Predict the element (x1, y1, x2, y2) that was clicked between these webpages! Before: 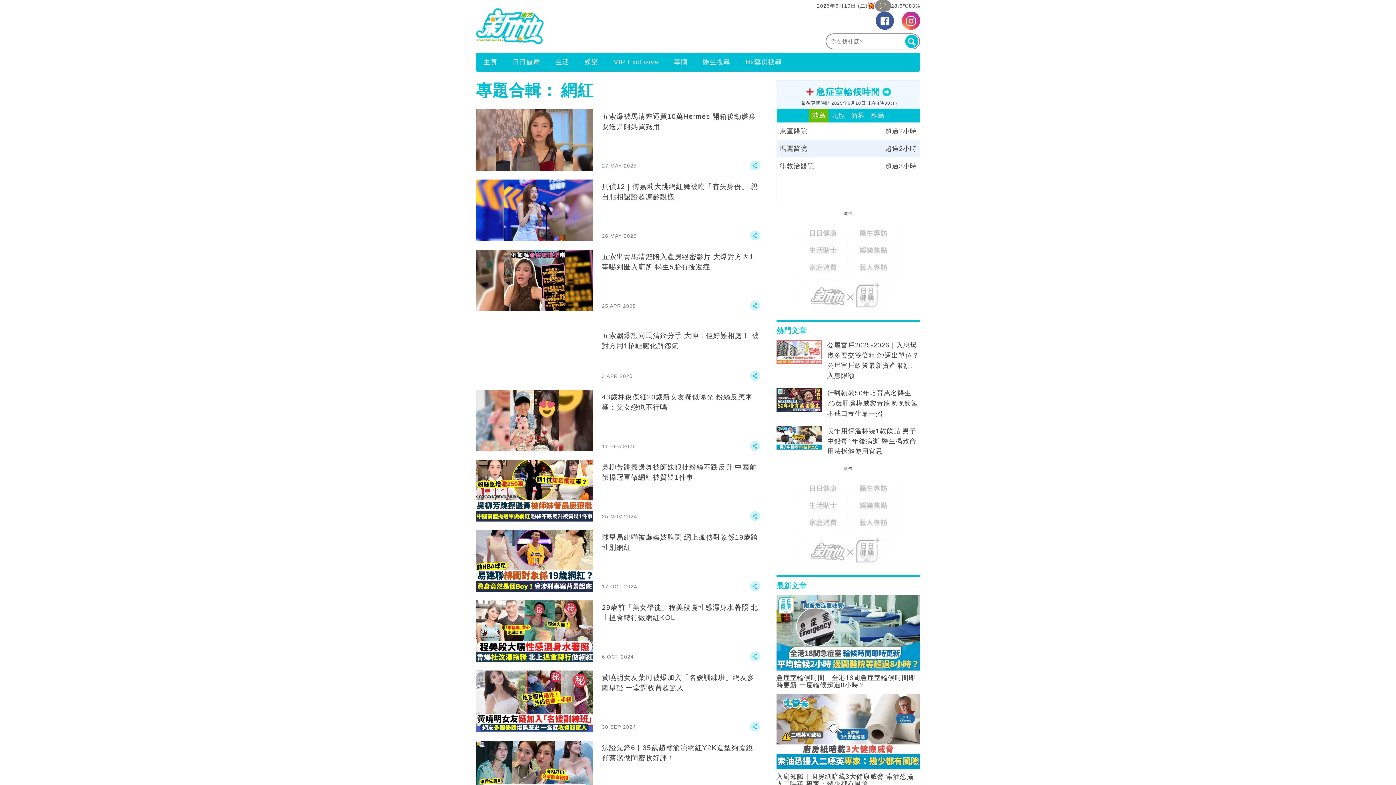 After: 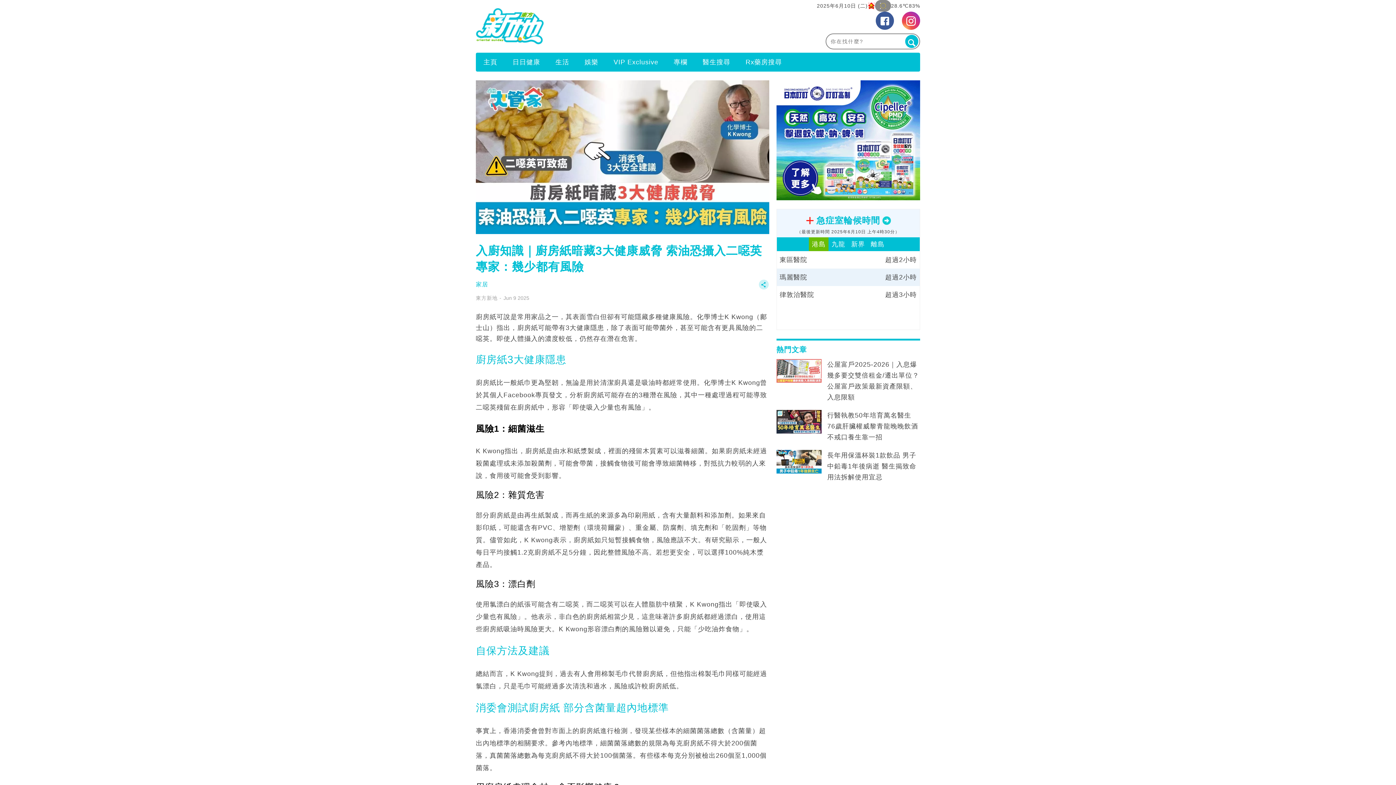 Action: bbox: (776, 728, 920, 735)